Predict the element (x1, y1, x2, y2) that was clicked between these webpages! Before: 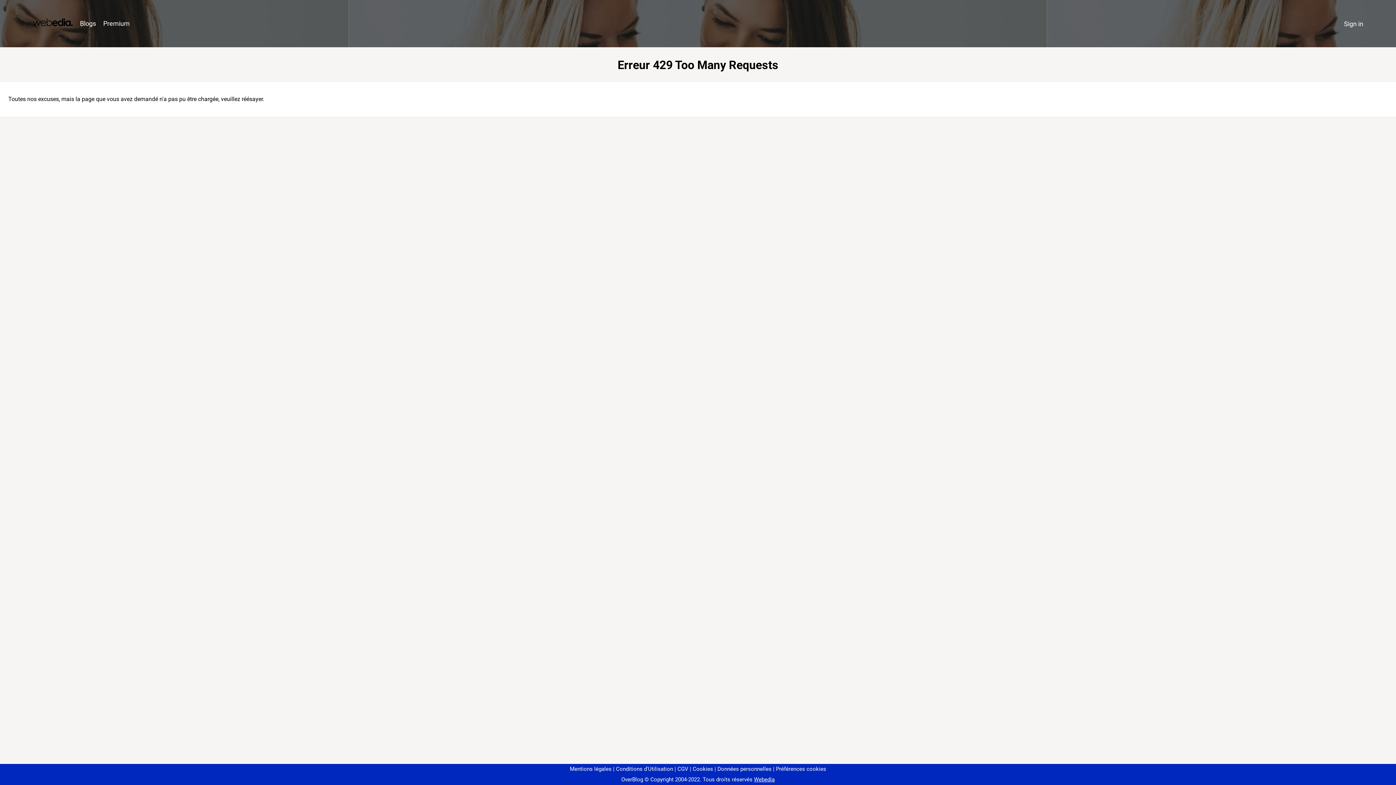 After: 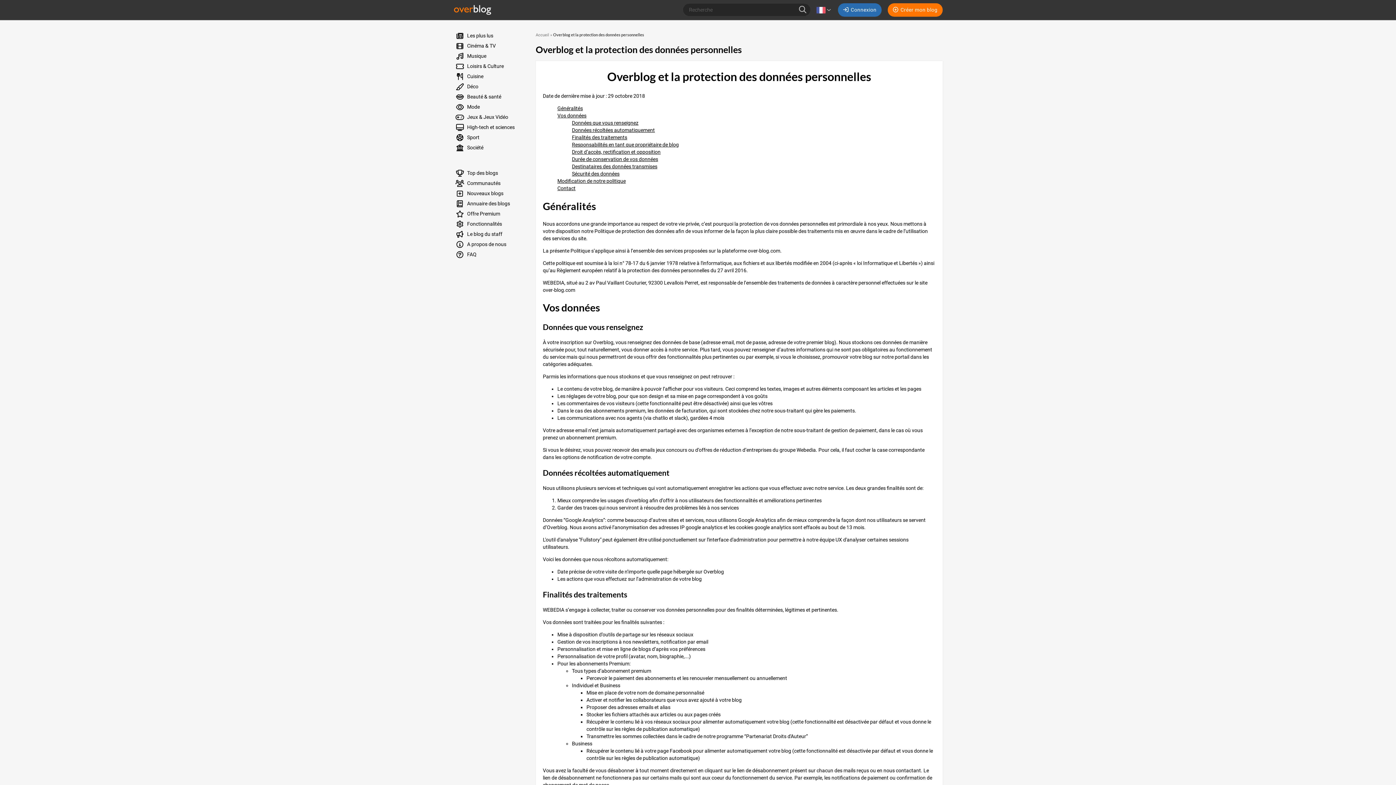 Action: label: Données personnelles bbox: (714, 766, 771, 772)